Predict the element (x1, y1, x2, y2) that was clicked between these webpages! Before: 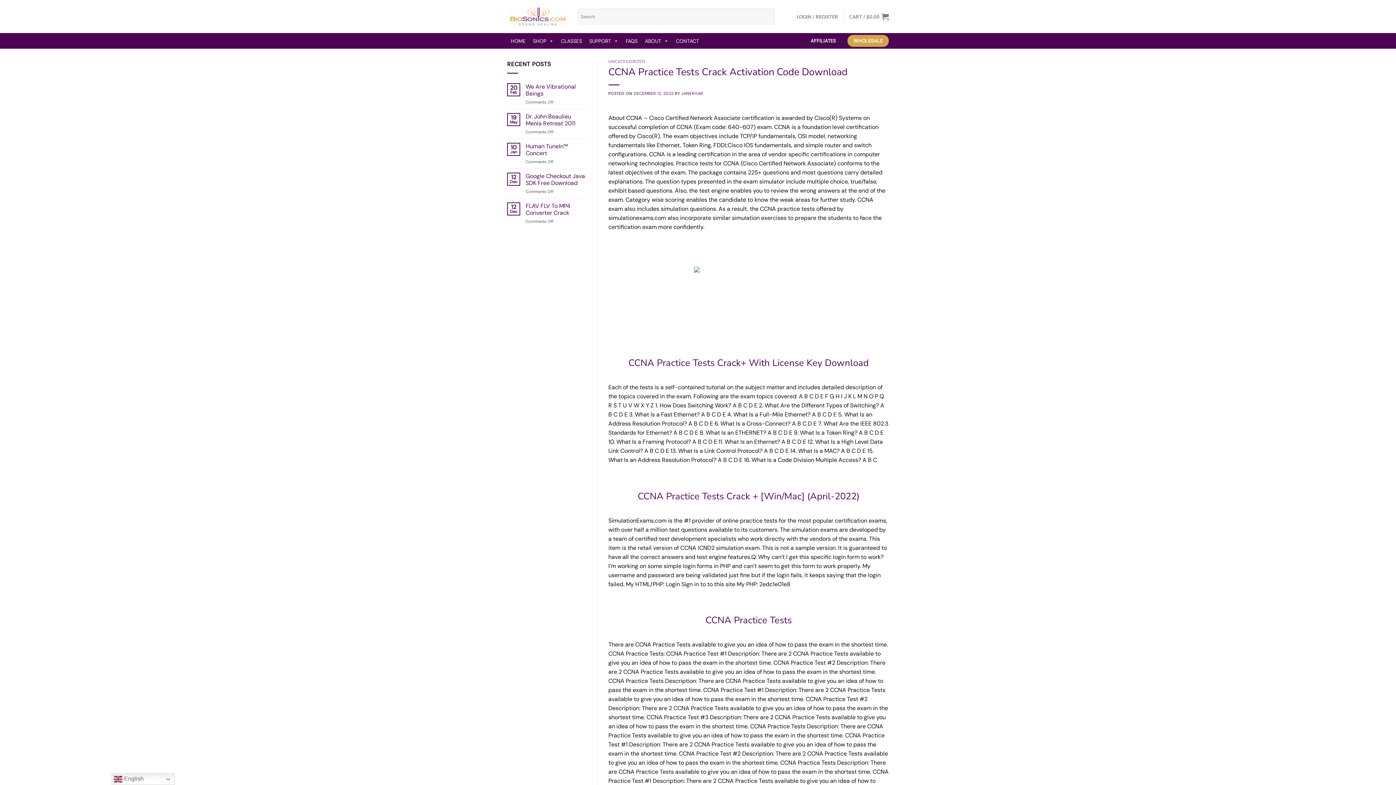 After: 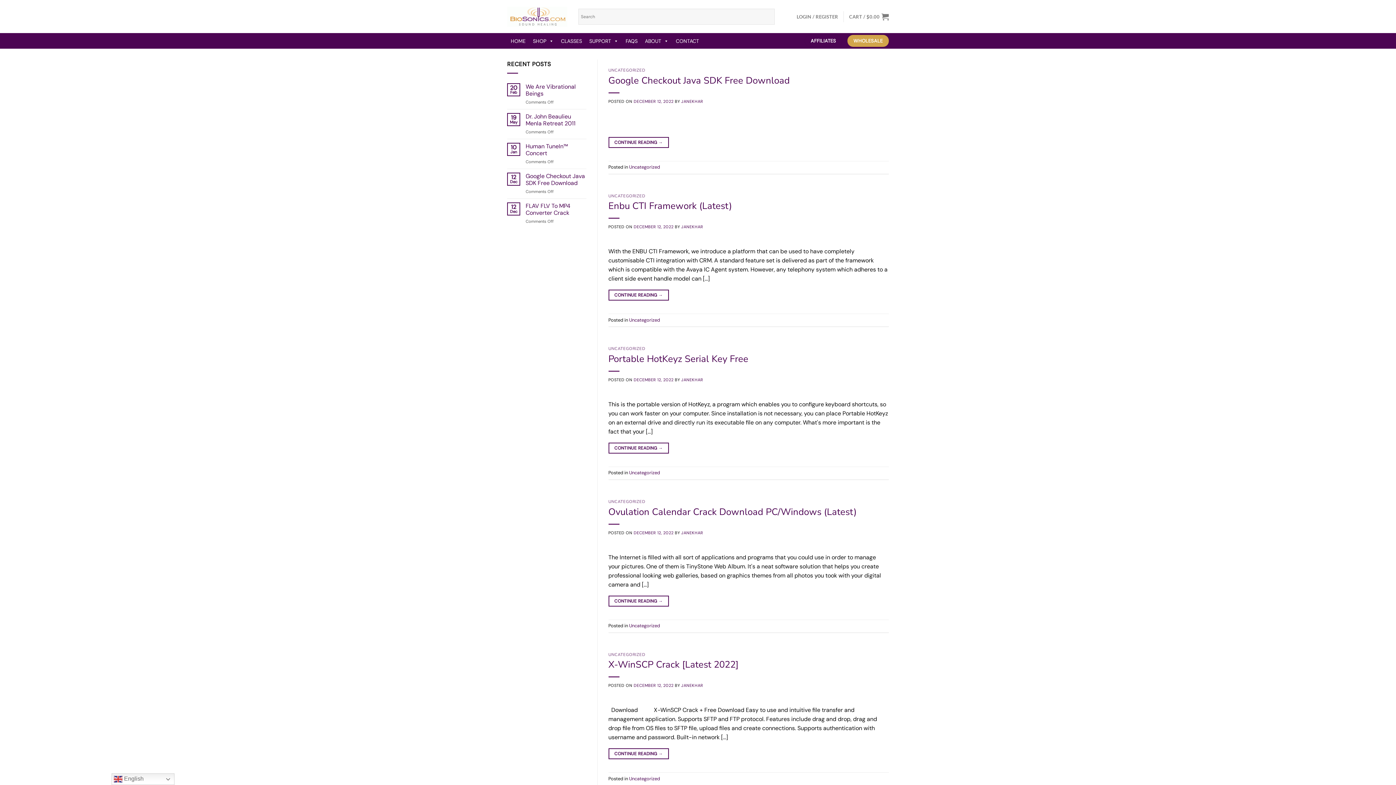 Action: bbox: (681, 90, 703, 95) label: JANEKHAR